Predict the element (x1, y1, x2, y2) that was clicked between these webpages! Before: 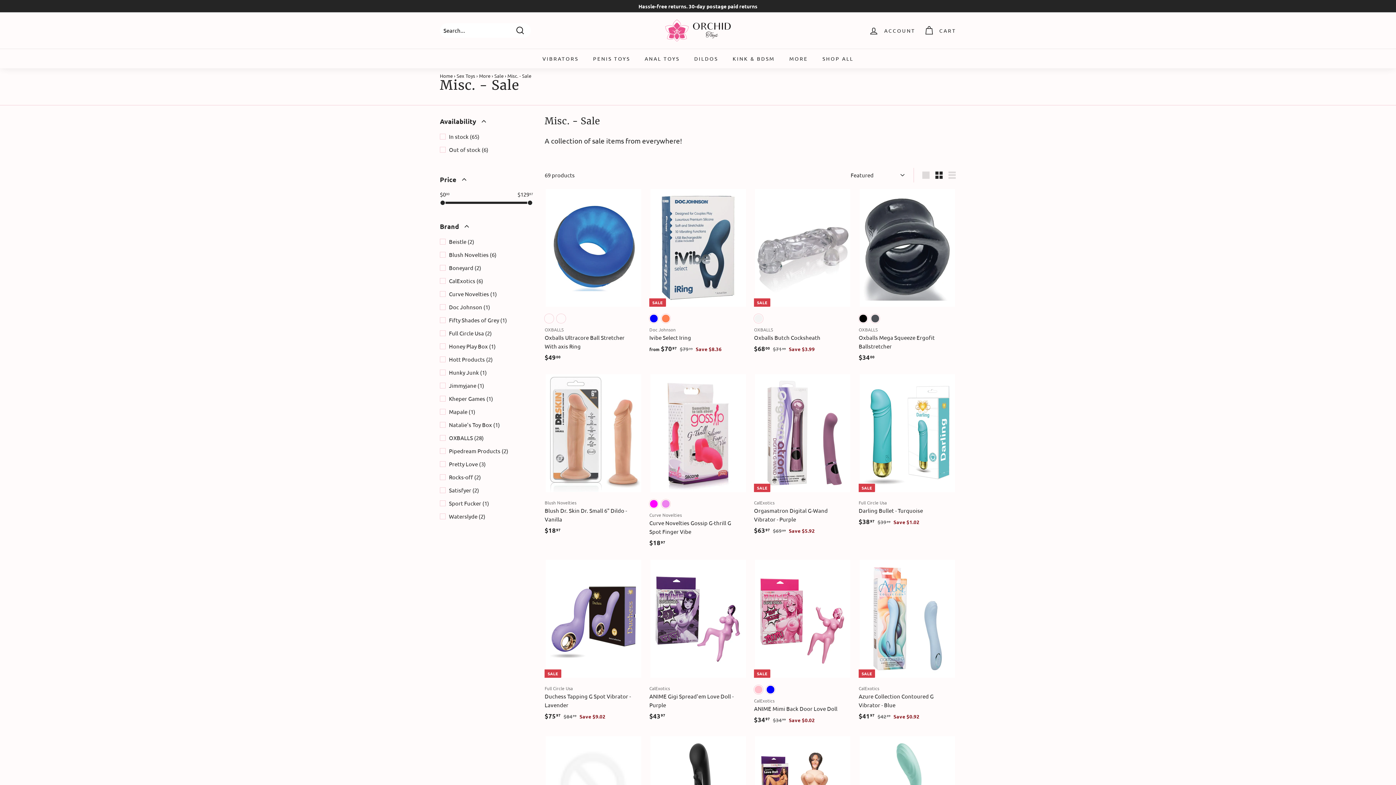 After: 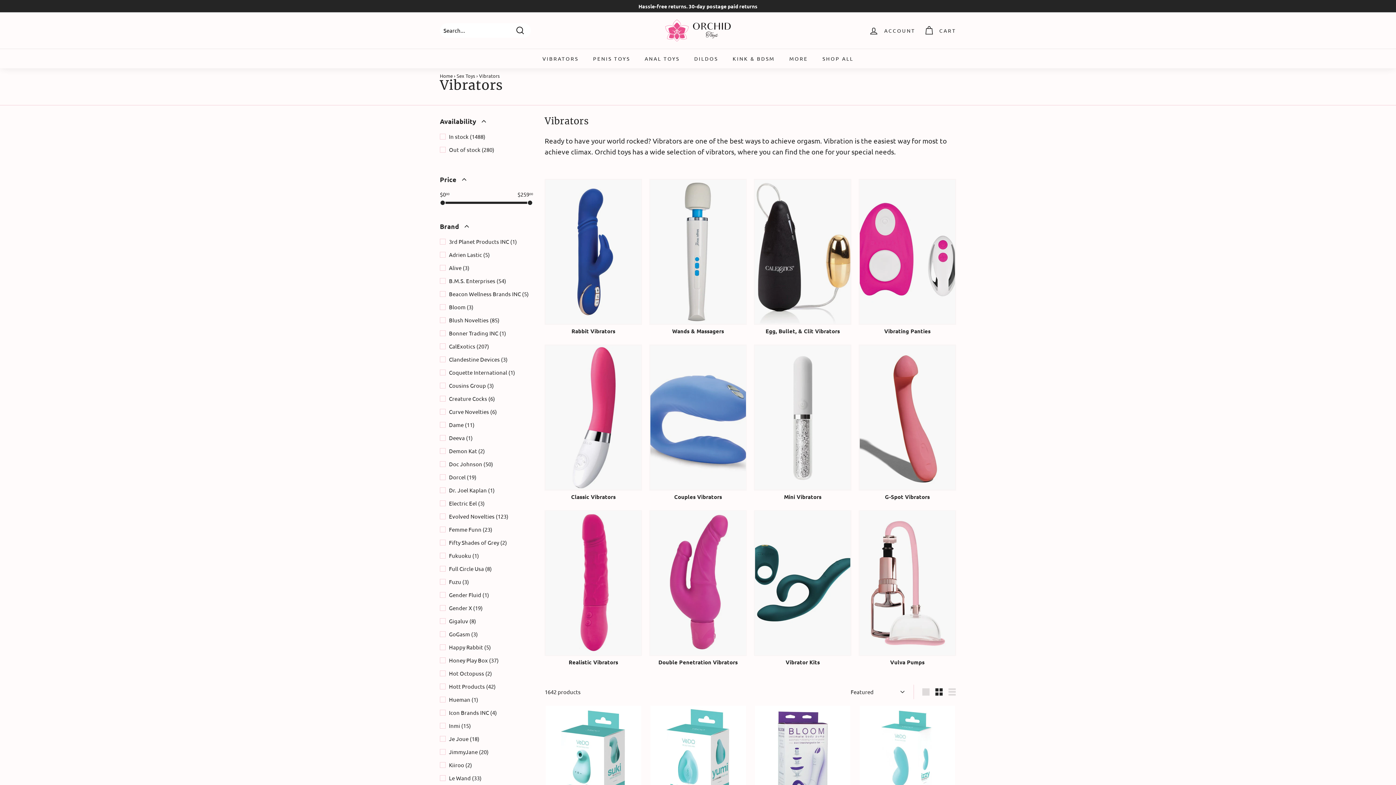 Action: label: VIBRATORS bbox: (535, 48, 585, 68)